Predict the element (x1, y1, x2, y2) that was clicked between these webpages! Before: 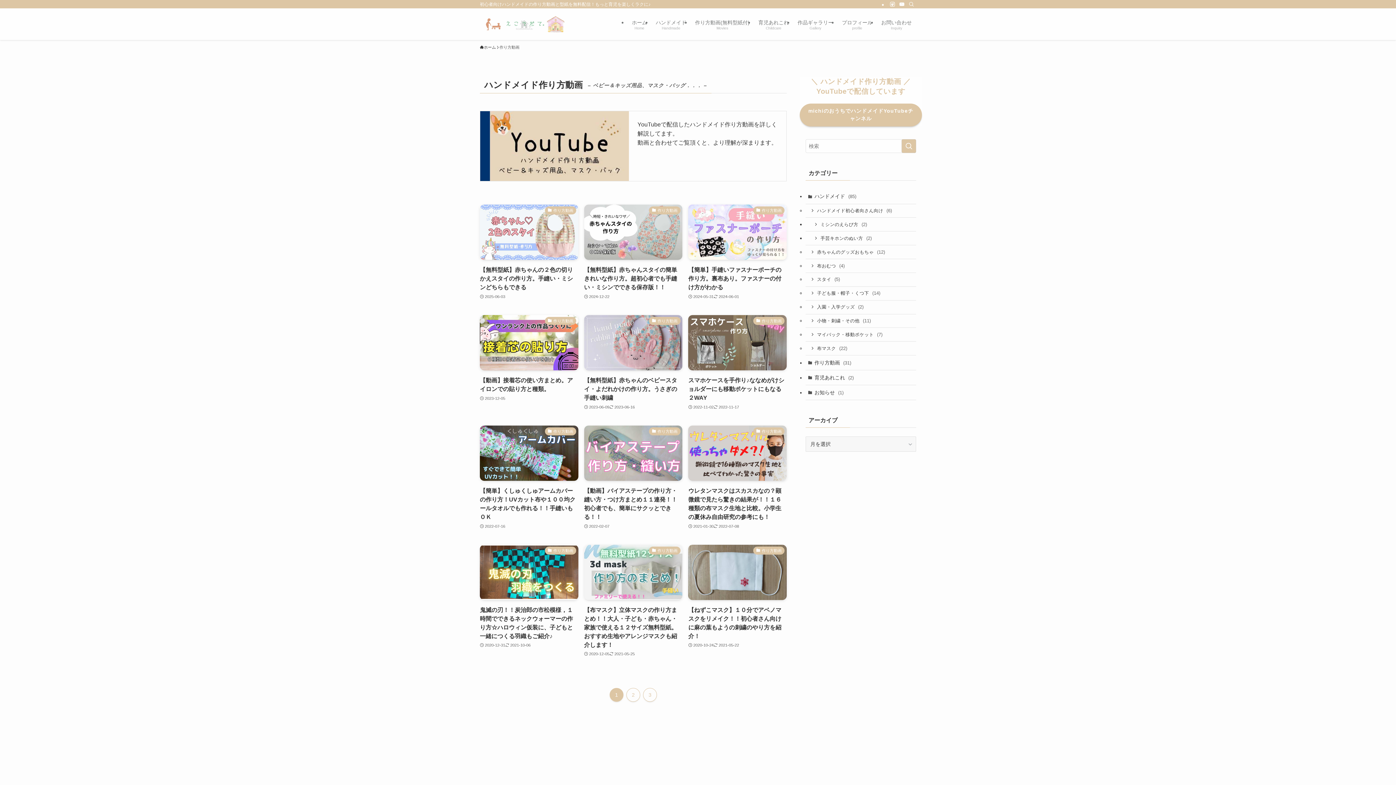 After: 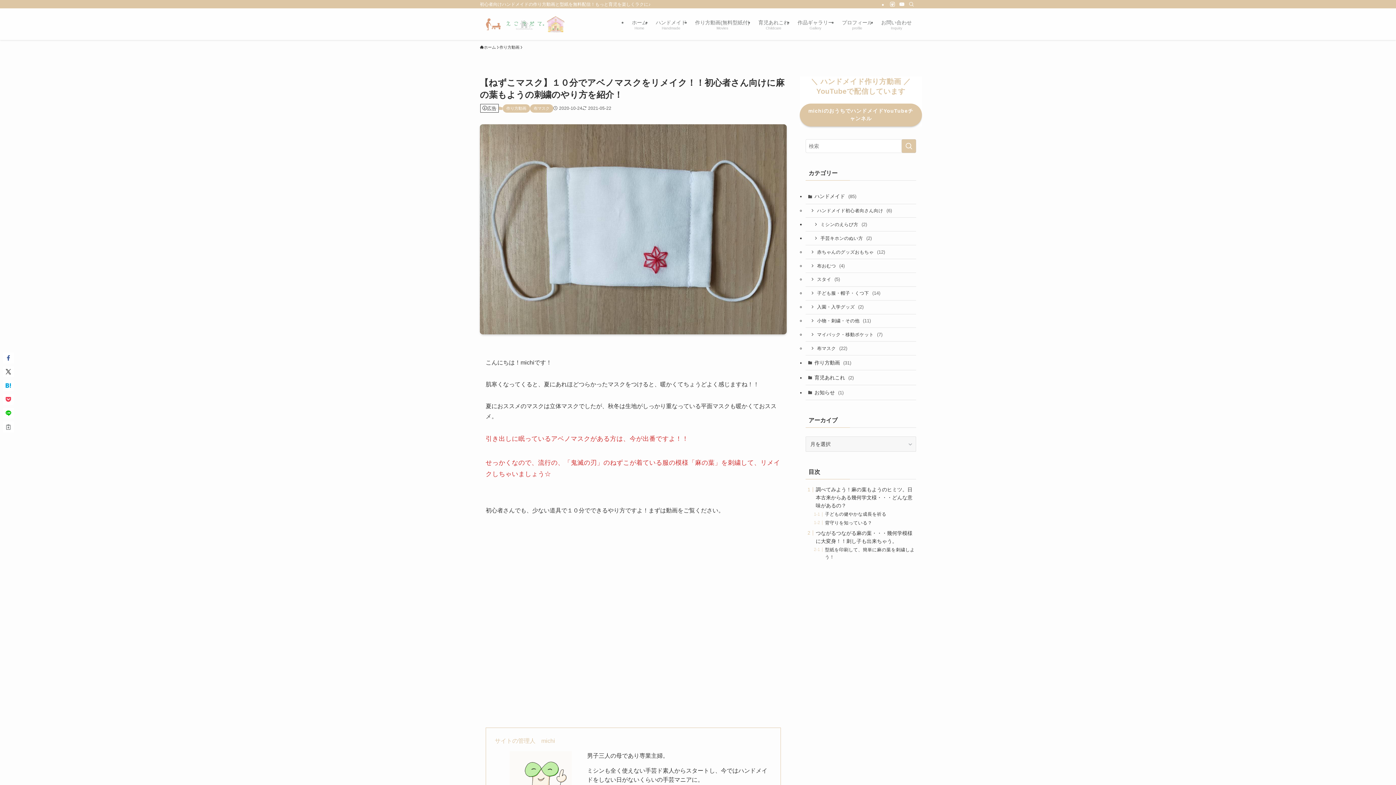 Action: label: 作り方動画
【ねずこマスク】１０分でアベノマスクをリメイク！！初心者さん向けに麻の葉もようの刺繍のやり方を紹介！
2020-10-24
2021-05-22 bbox: (688, 544, 786, 658)